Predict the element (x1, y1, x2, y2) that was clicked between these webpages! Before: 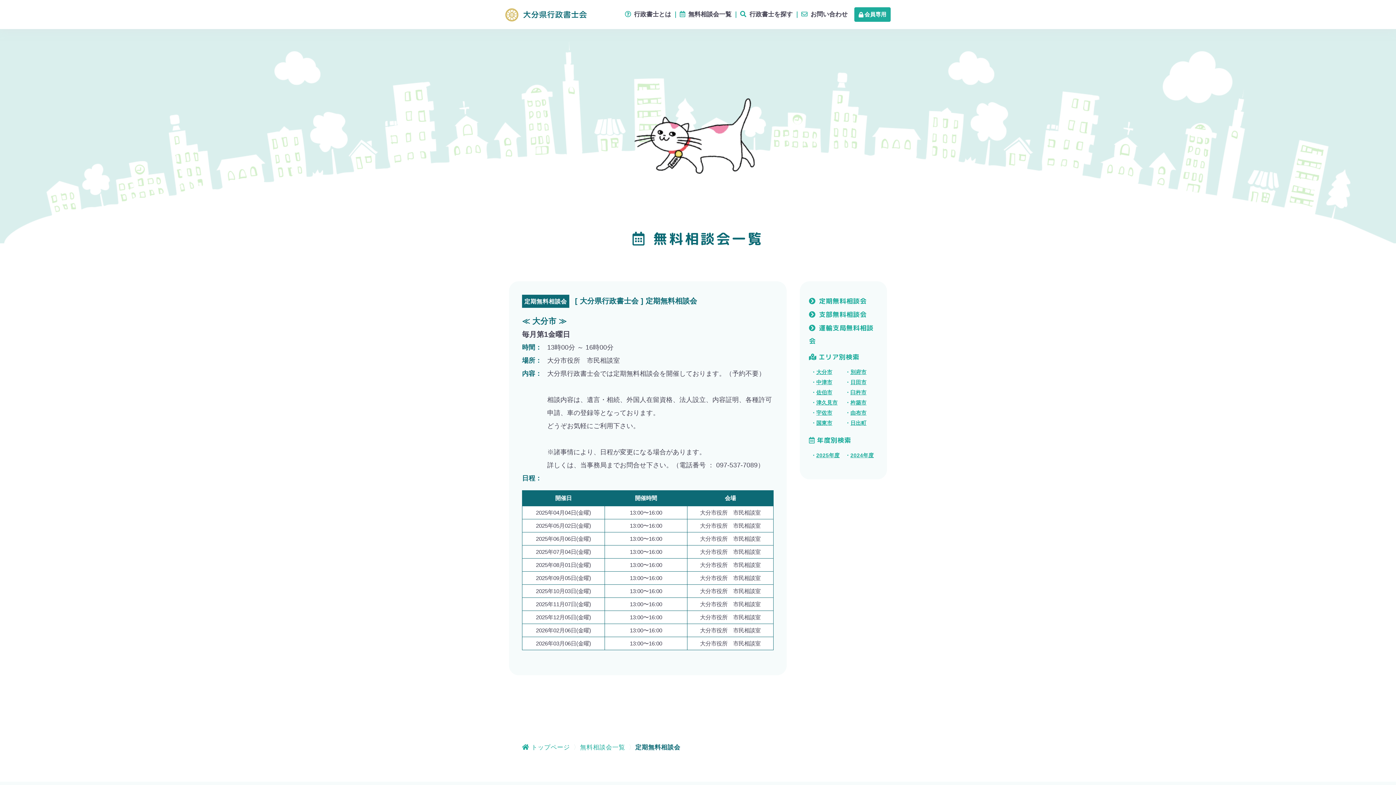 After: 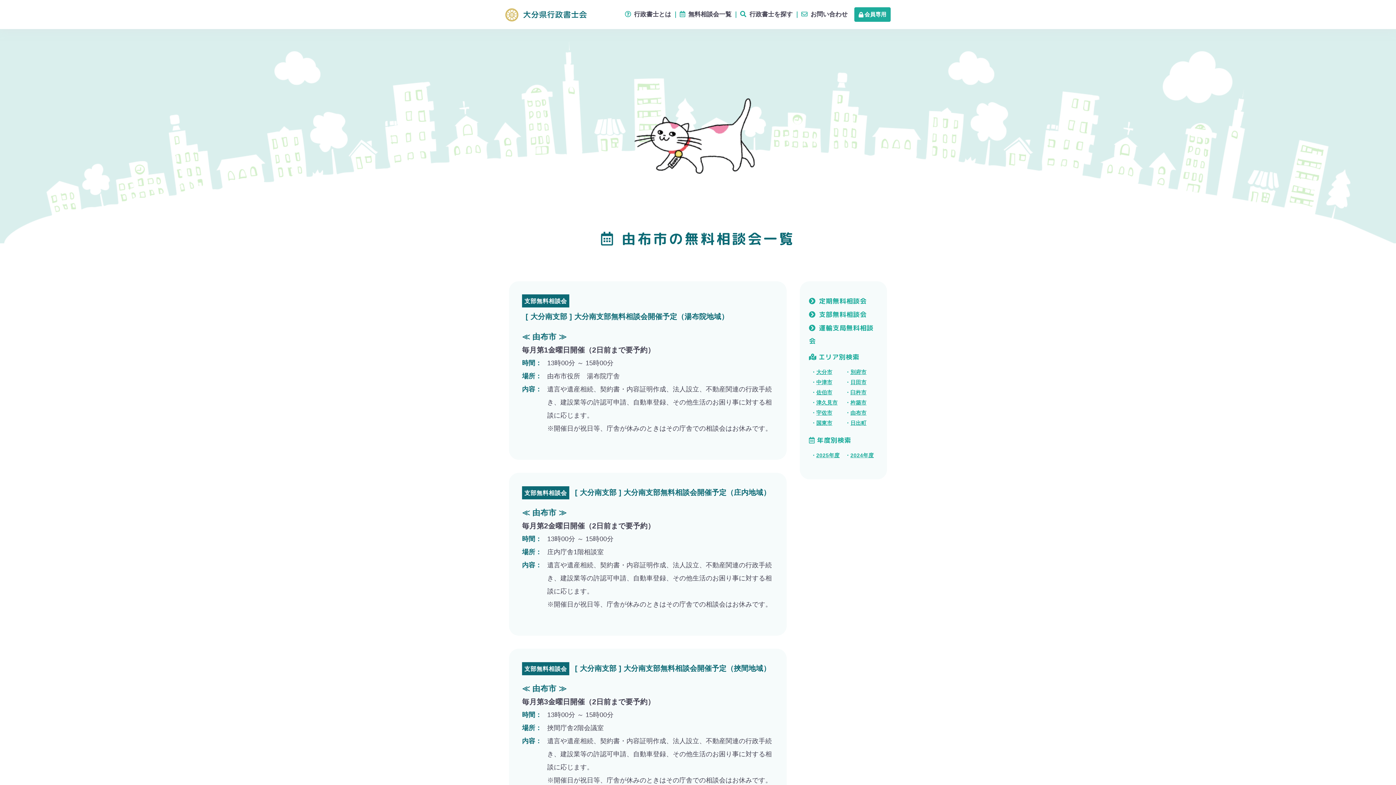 Action: label: 由布市 bbox: (850, 410, 866, 415)